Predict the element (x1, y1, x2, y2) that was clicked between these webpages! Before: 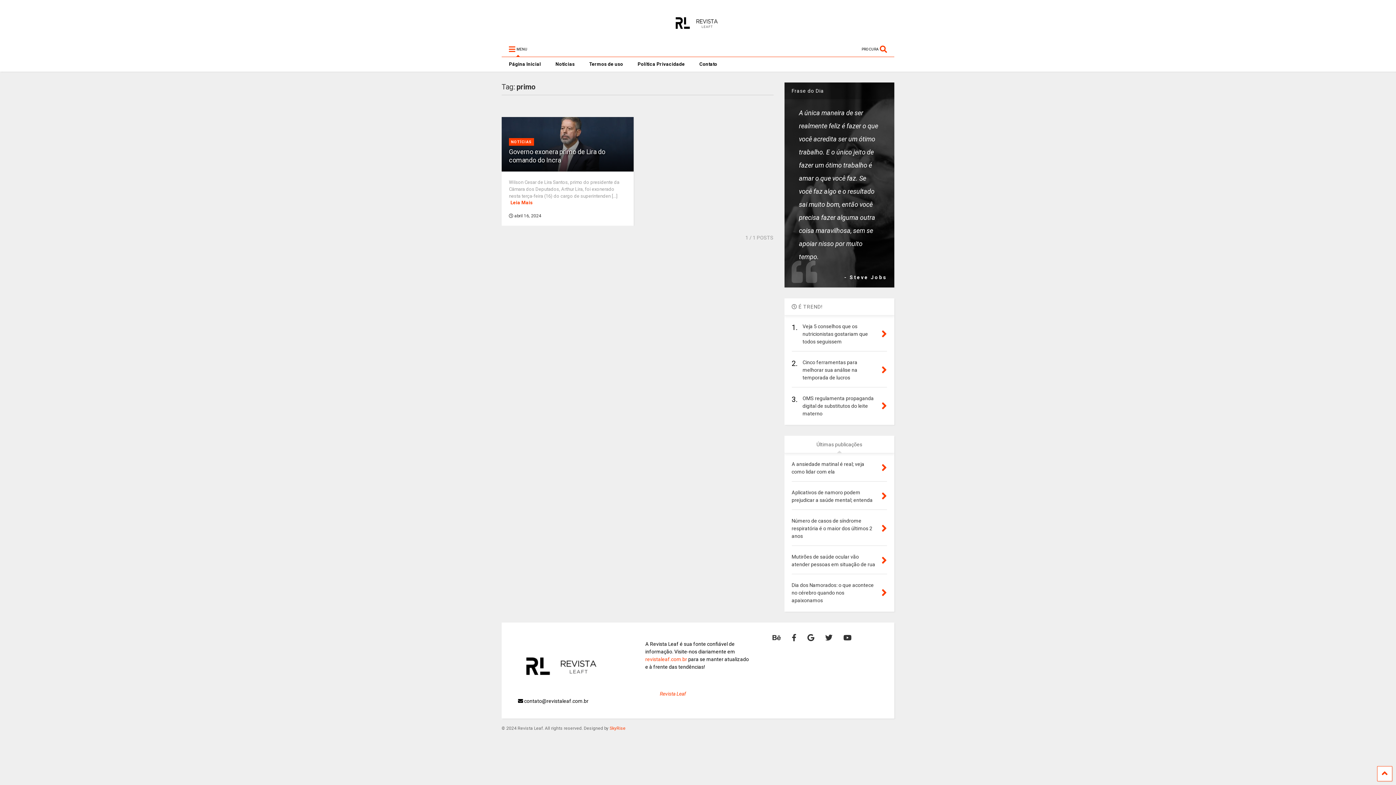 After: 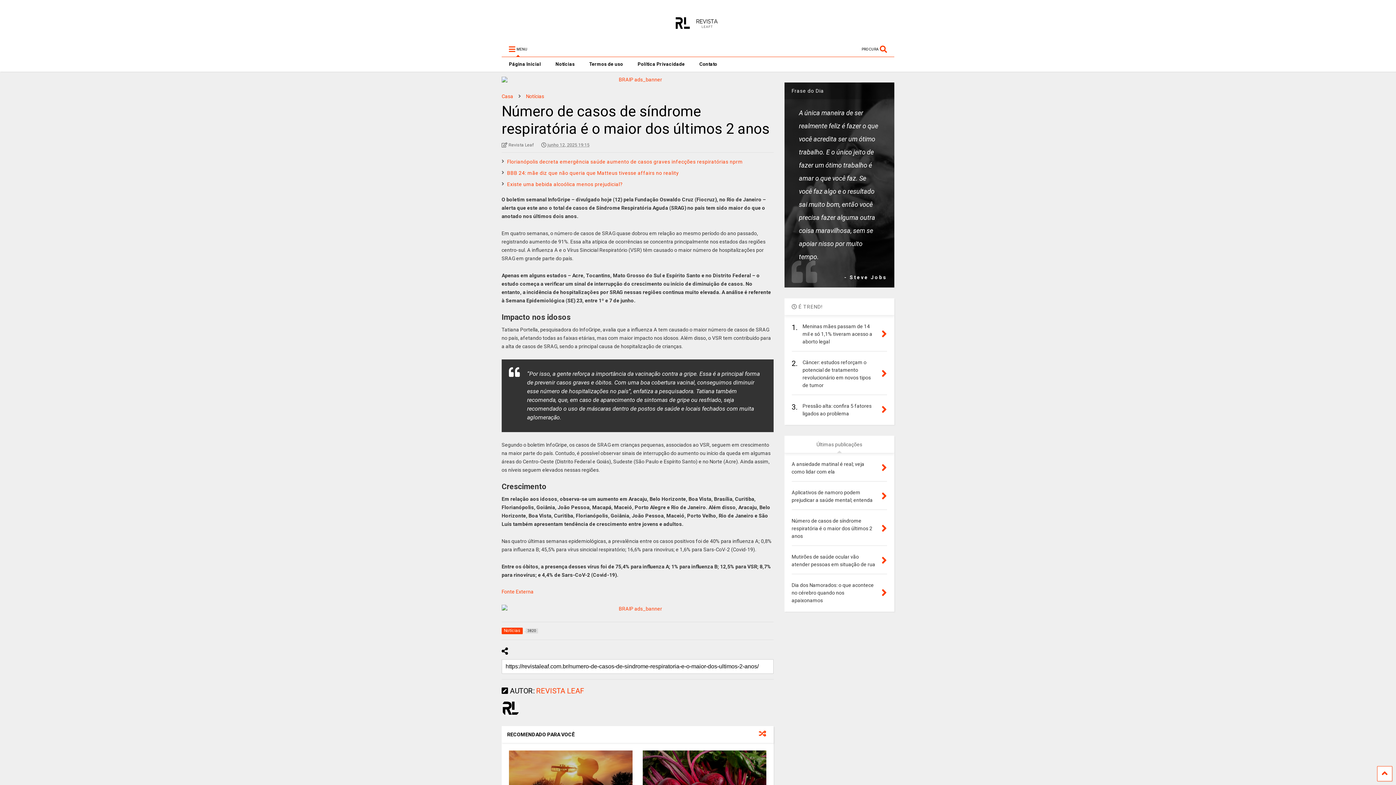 Action: bbox: (881, 522, 887, 535)